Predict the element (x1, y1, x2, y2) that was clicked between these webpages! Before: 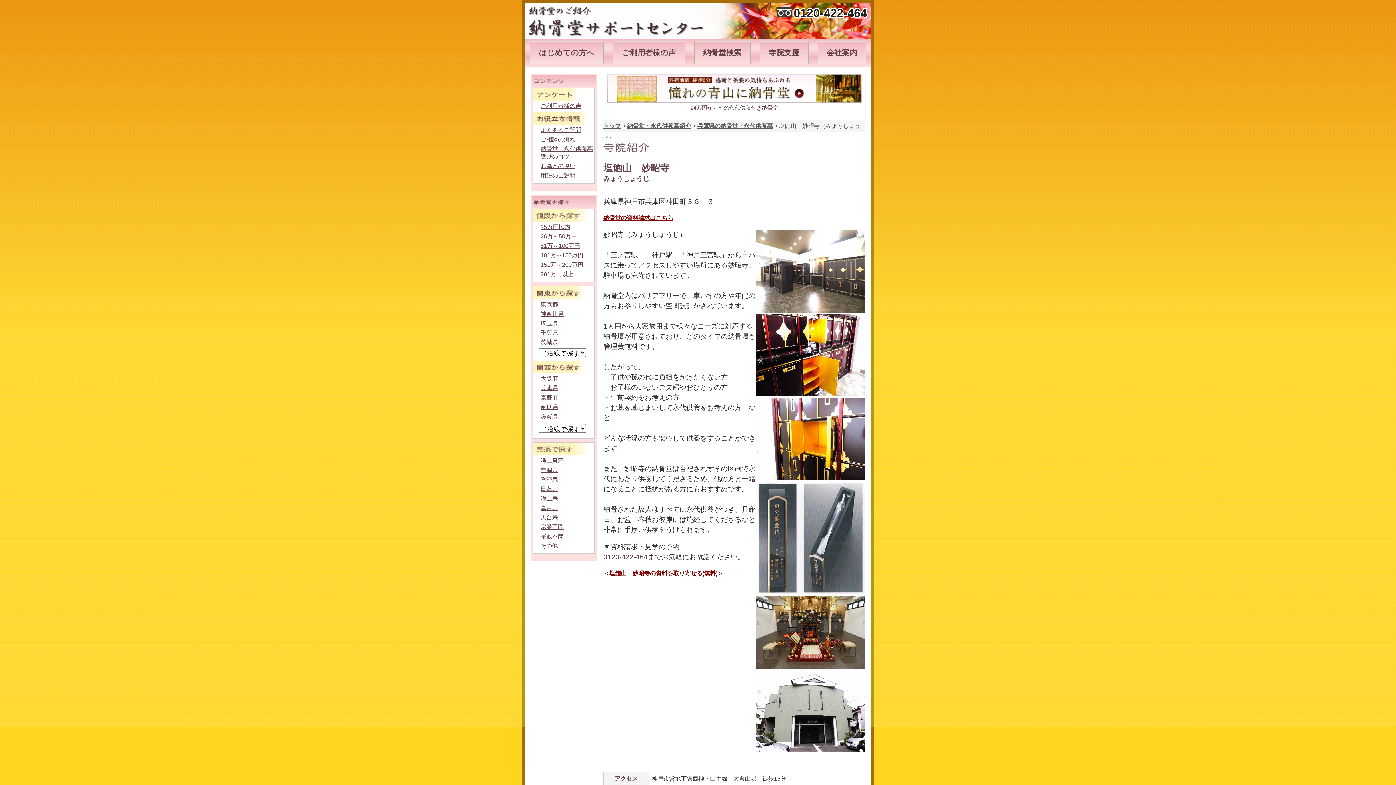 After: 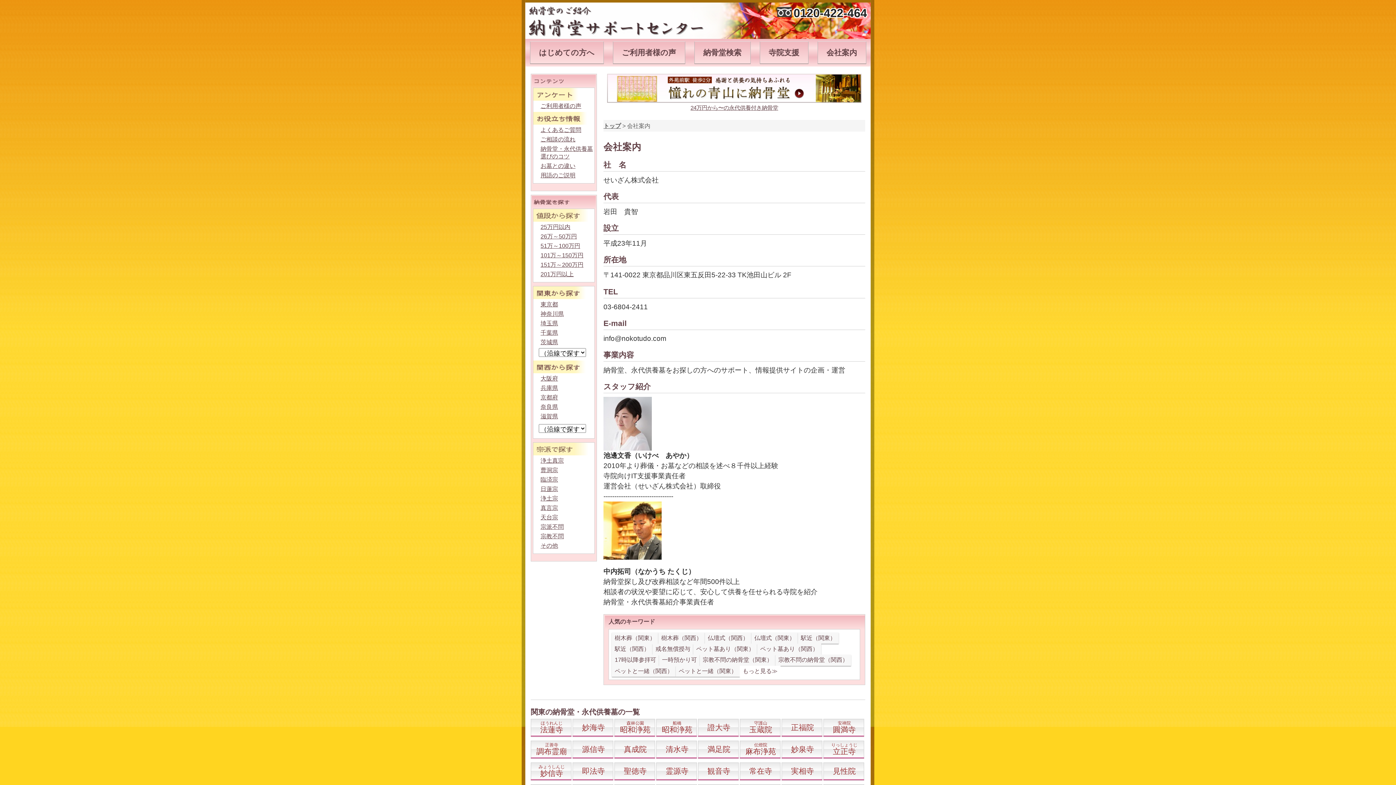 Action: label: 会社案内 bbox: (817, 41, 866, 64)